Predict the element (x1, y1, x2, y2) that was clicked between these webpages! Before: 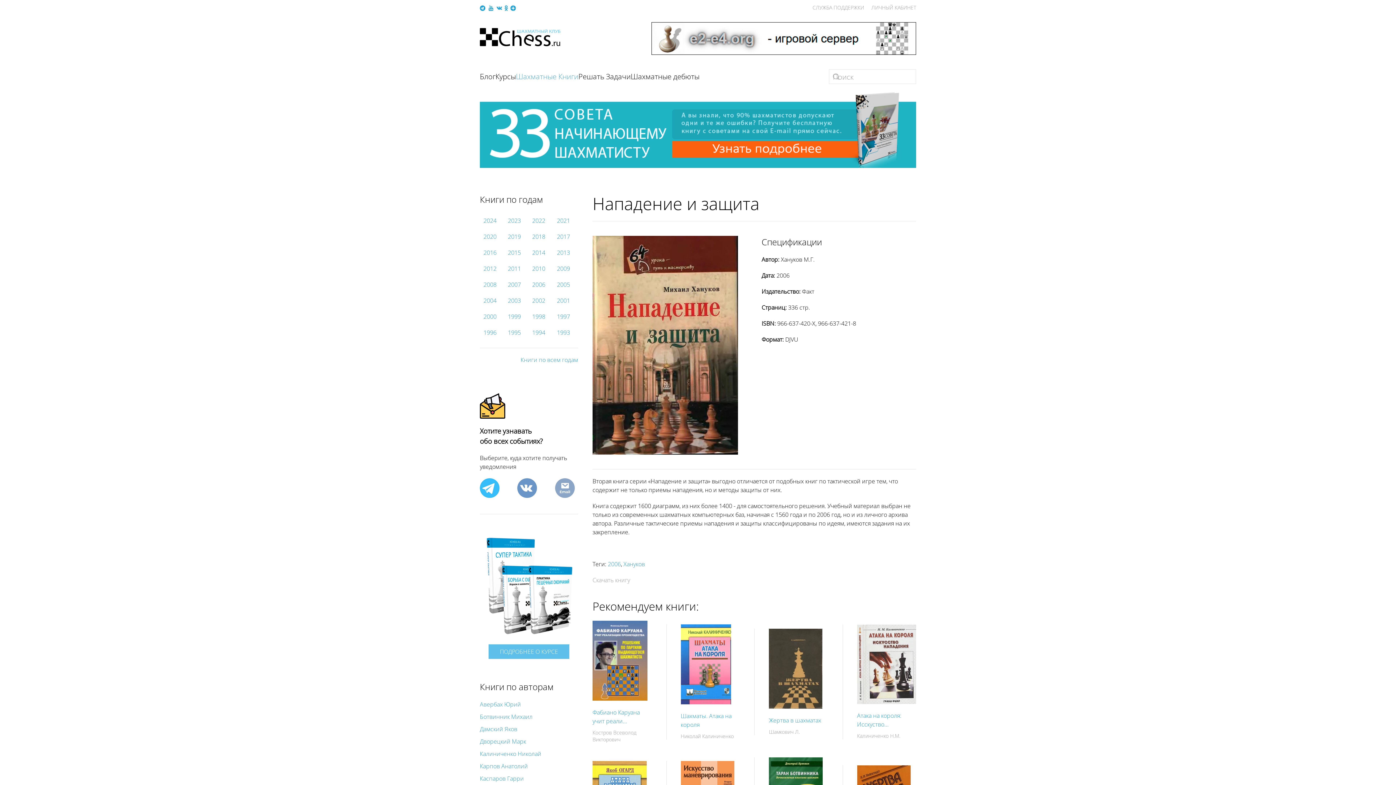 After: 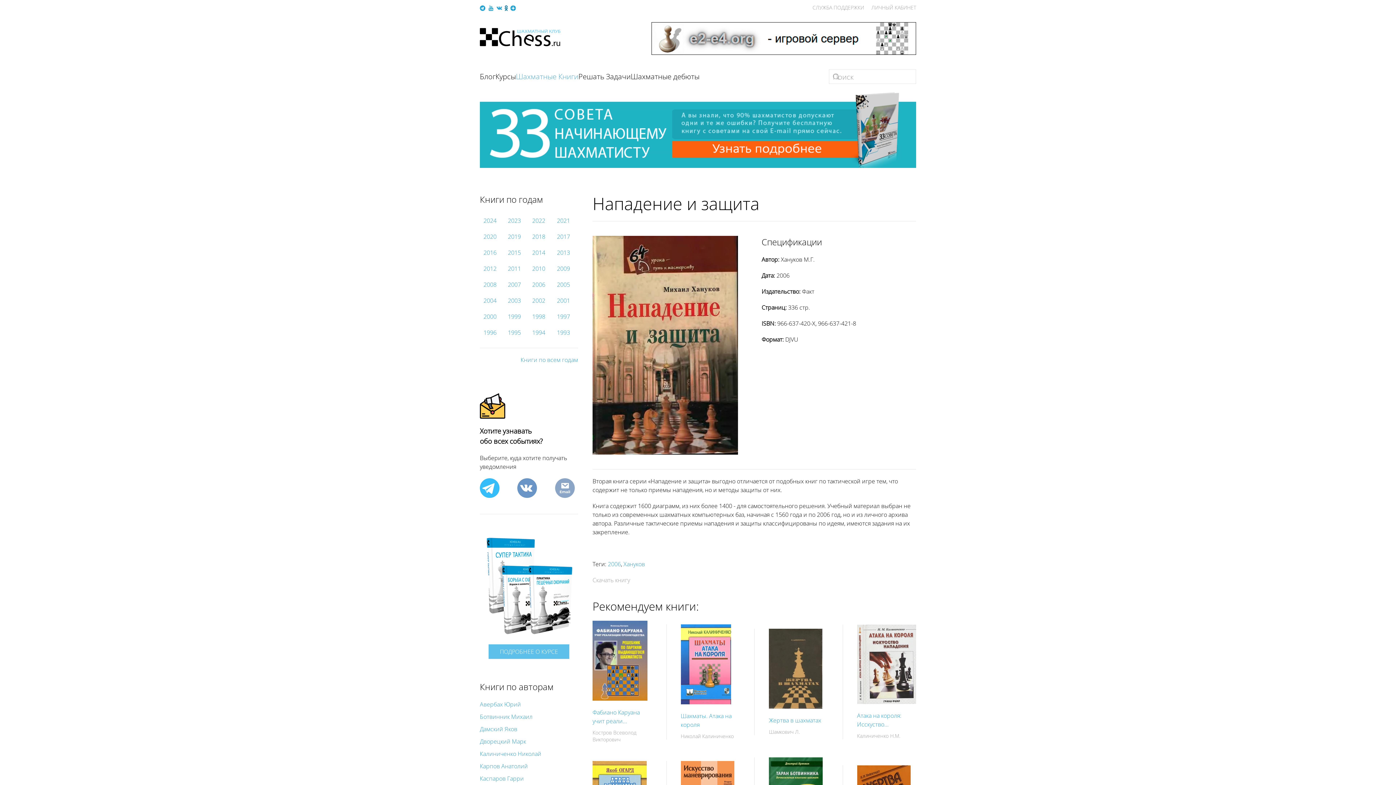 Action: bbox: (503, 4, 509, 10)